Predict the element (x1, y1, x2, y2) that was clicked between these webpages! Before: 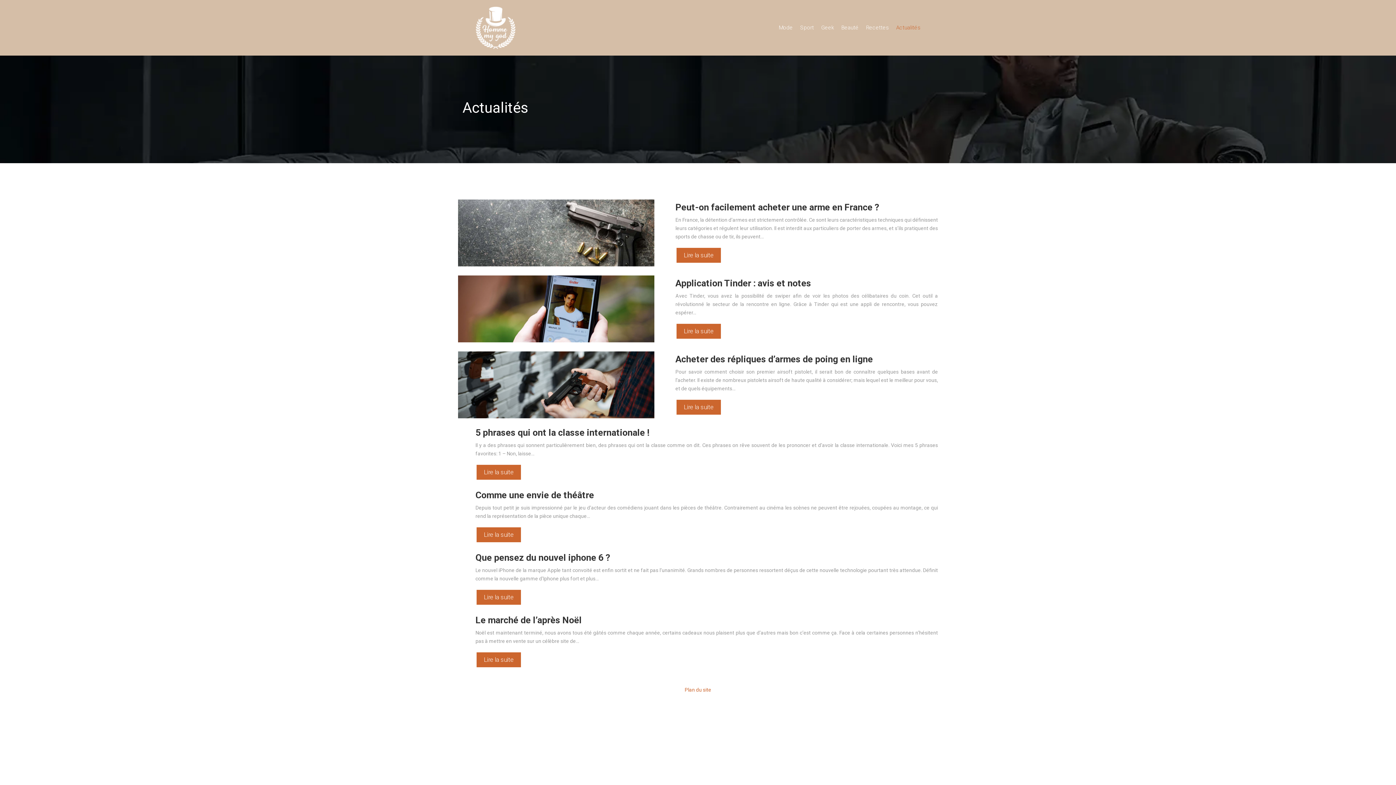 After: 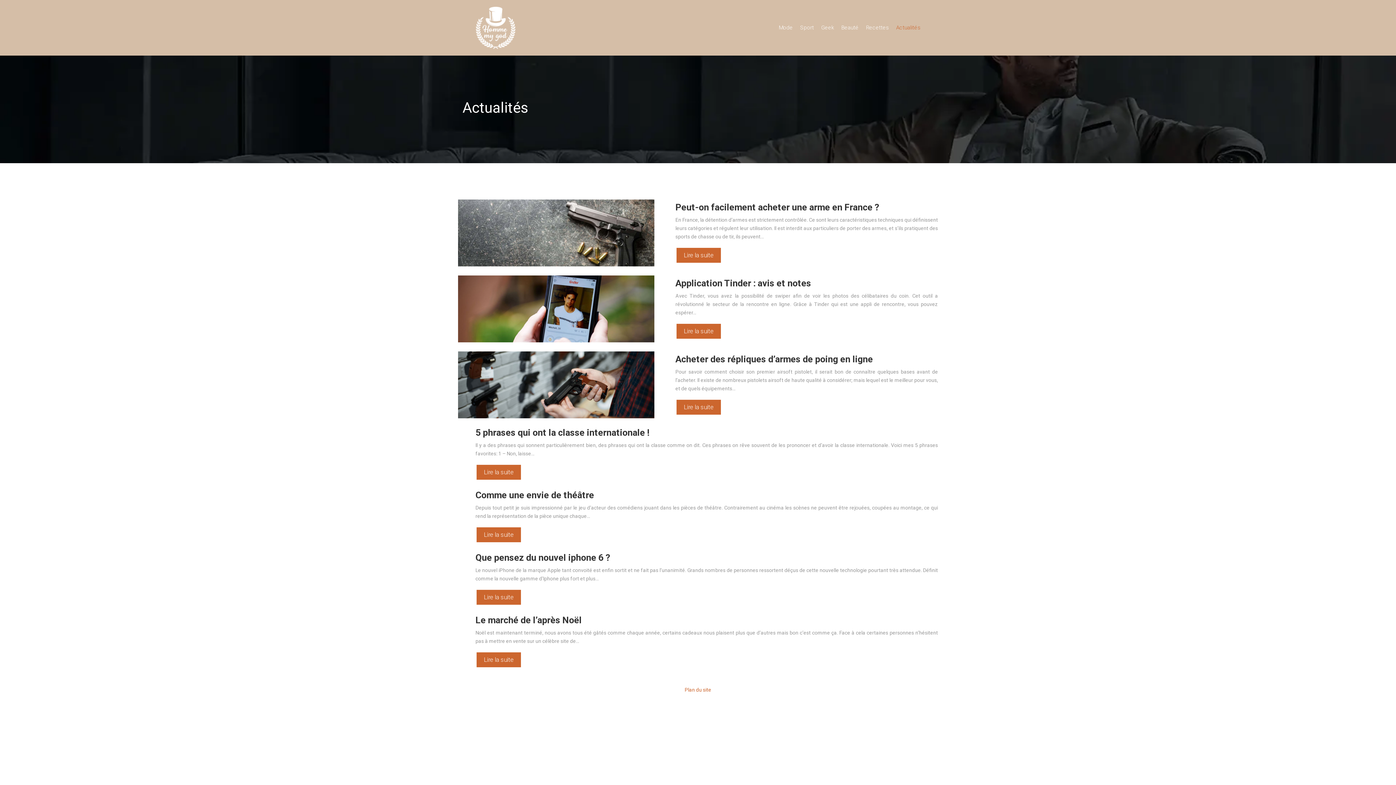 Action: label: Actualités bbox: (892, 20, 920, 35)